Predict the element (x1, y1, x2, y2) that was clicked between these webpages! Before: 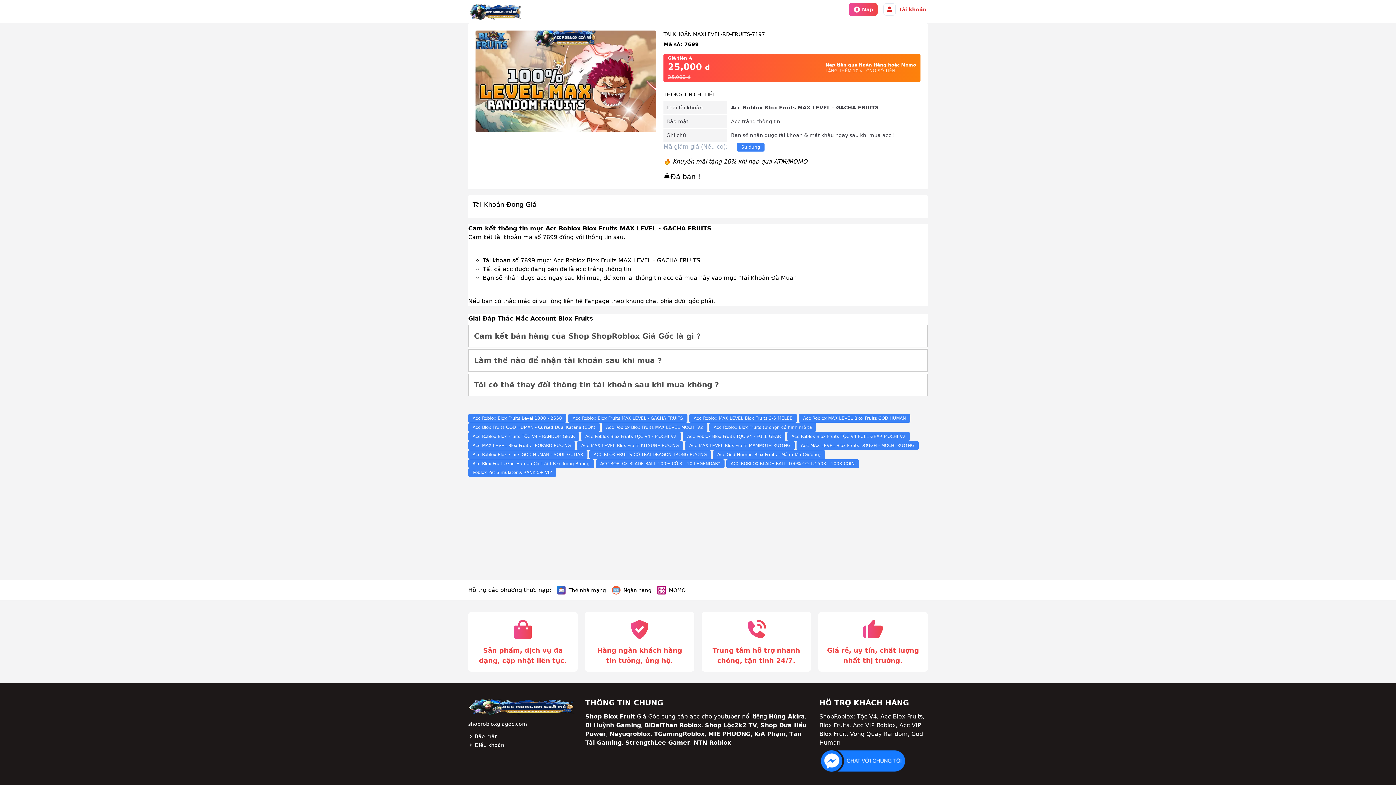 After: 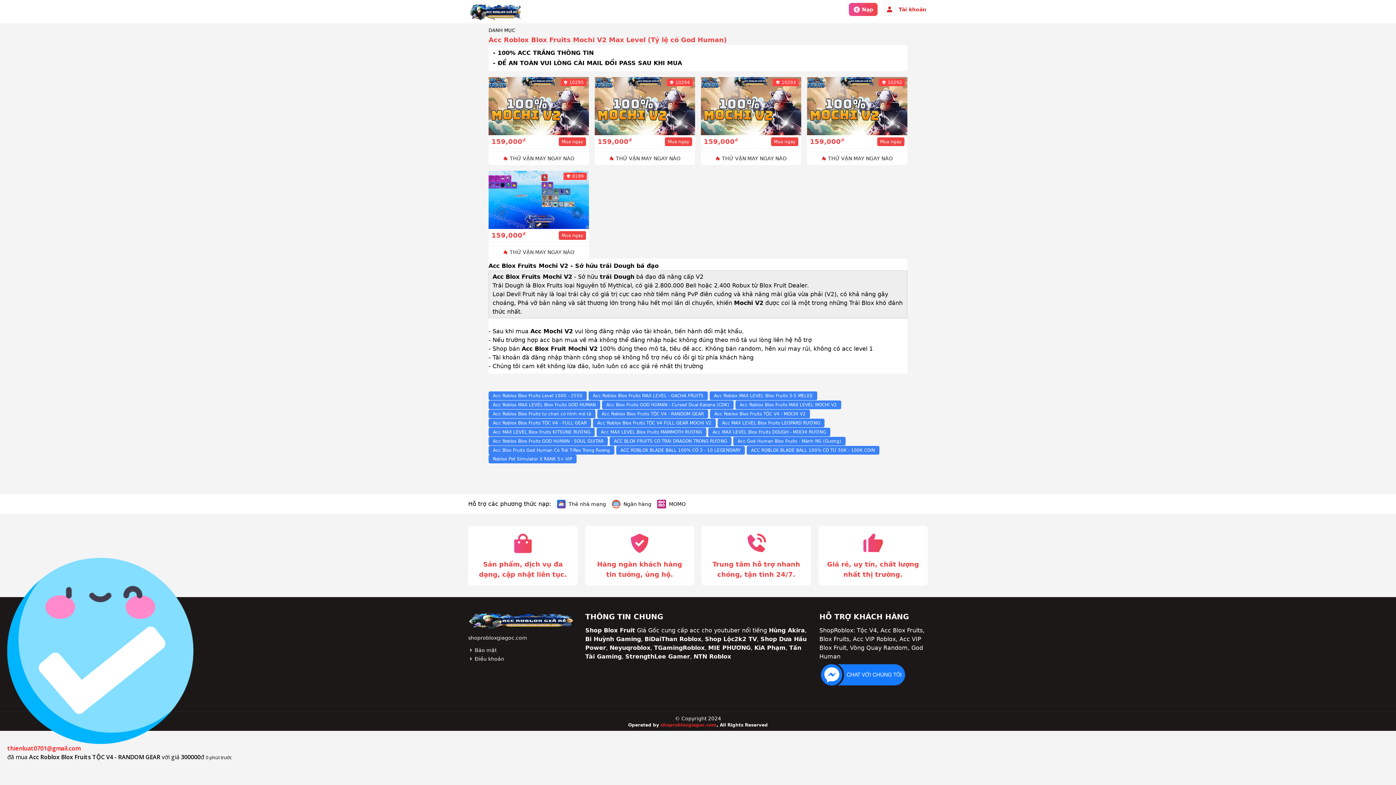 Action: label: Acc Roblox Blox Fruits MAX LEVEL MOCHI V2 bbox: (601, 423, 707, 432)